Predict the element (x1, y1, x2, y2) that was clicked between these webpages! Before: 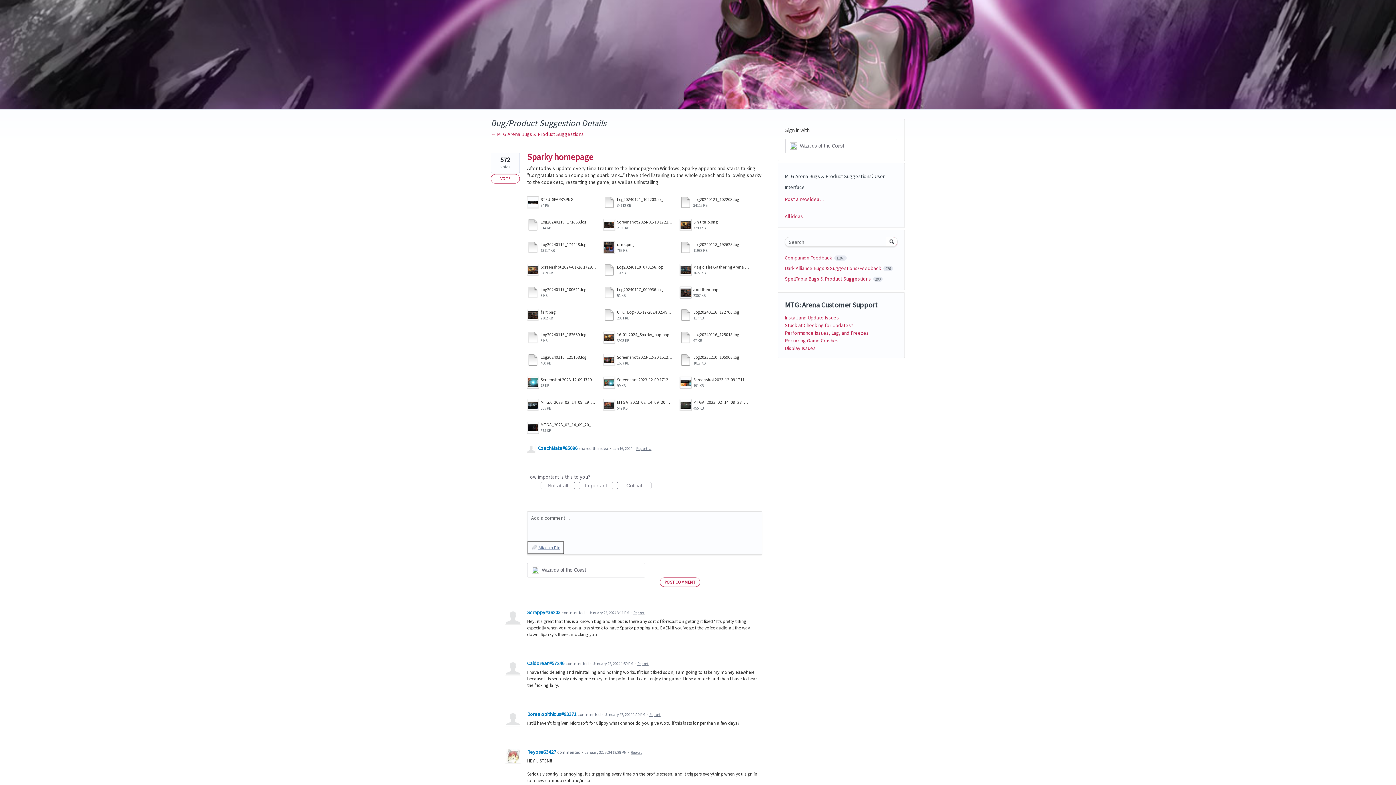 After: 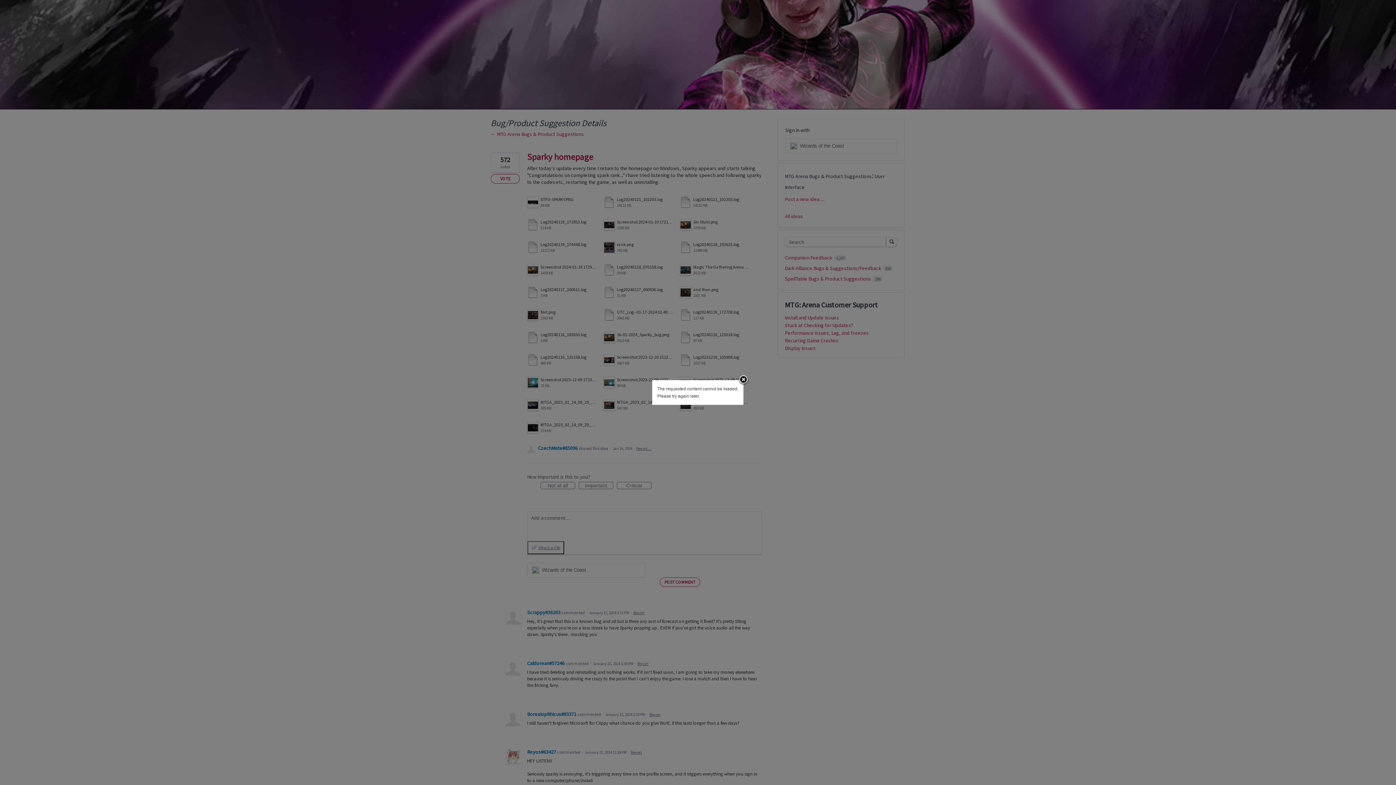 Action: label:  
Screenshot 2023-12-09 171008.png
73 KB bbox: (527, 377, 596, 388)